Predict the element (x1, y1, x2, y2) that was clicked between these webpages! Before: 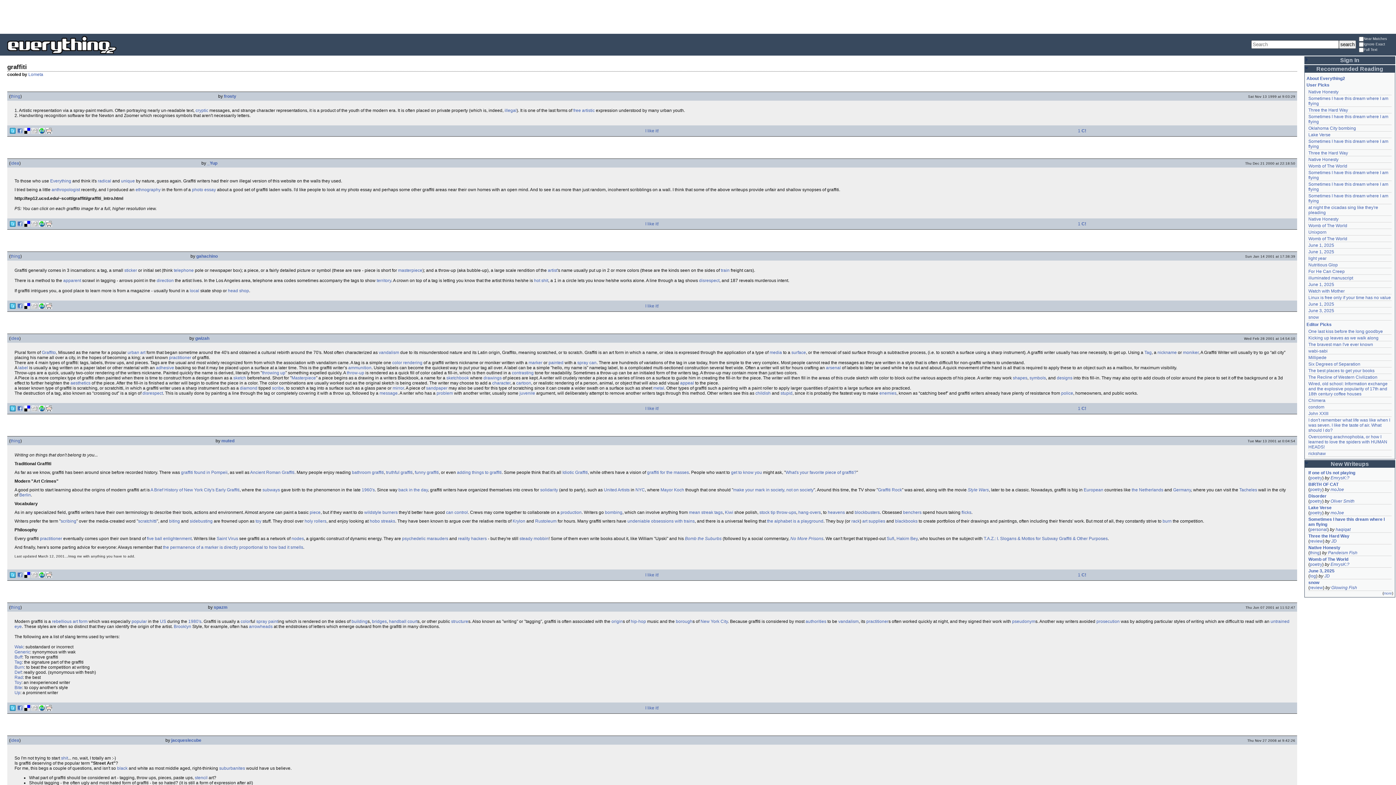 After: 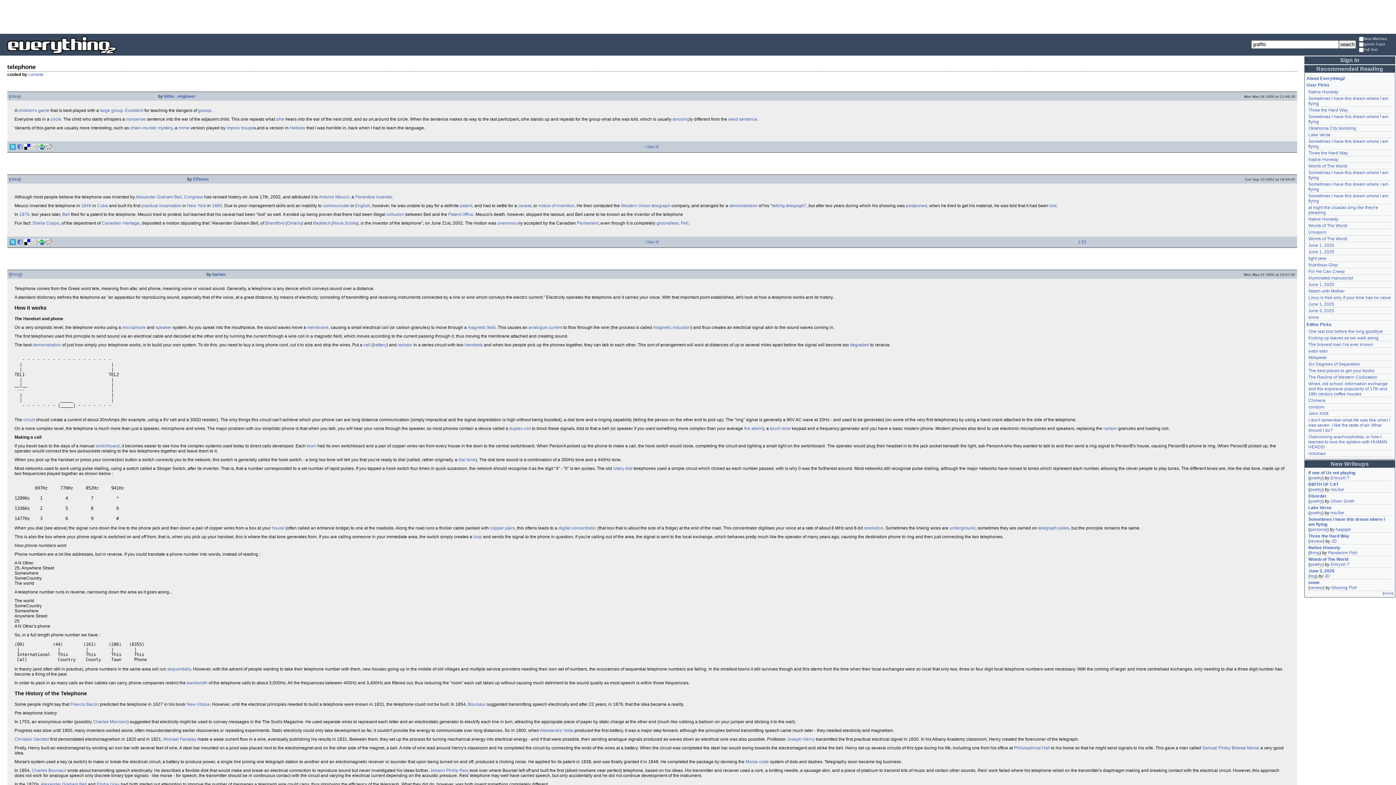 Action: bbox: (173, 268, 193, 273) label: telephone